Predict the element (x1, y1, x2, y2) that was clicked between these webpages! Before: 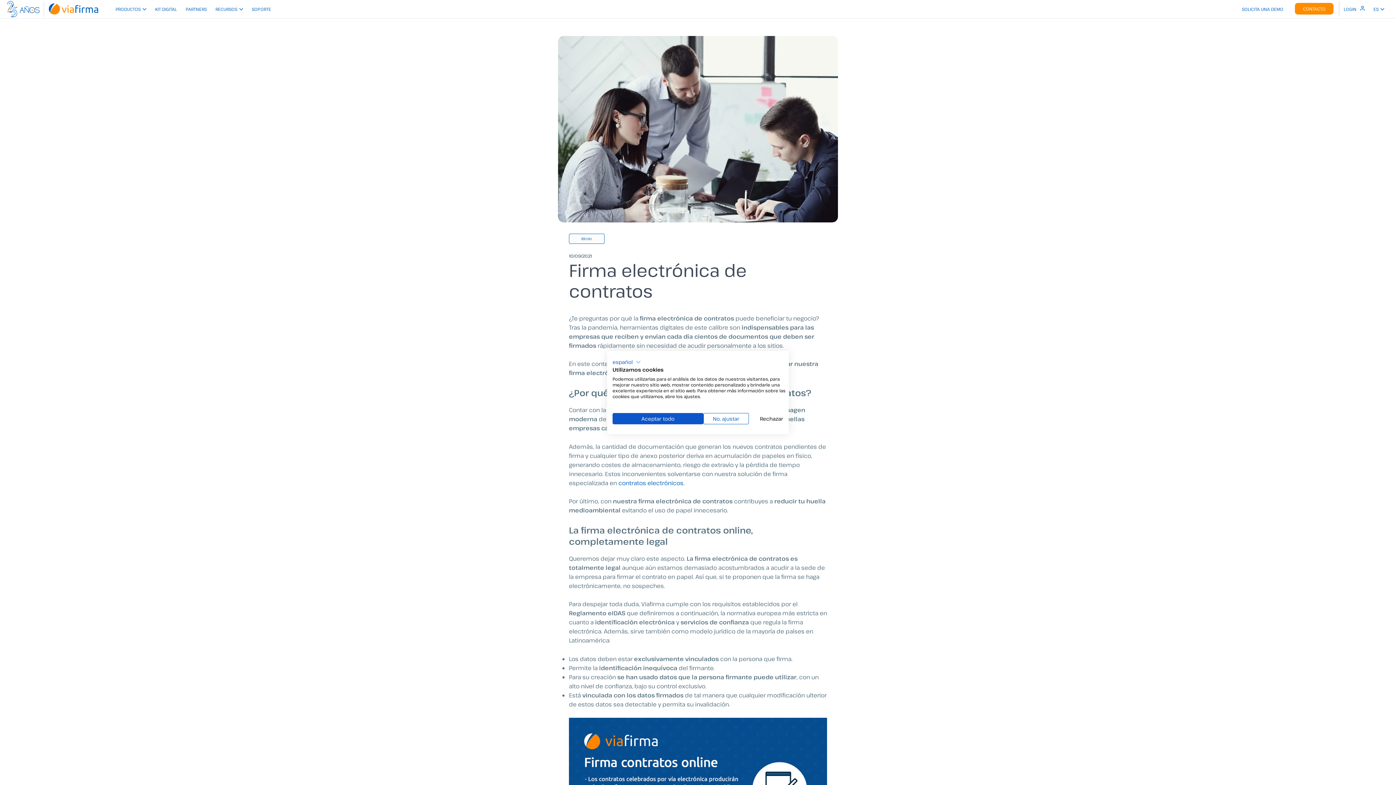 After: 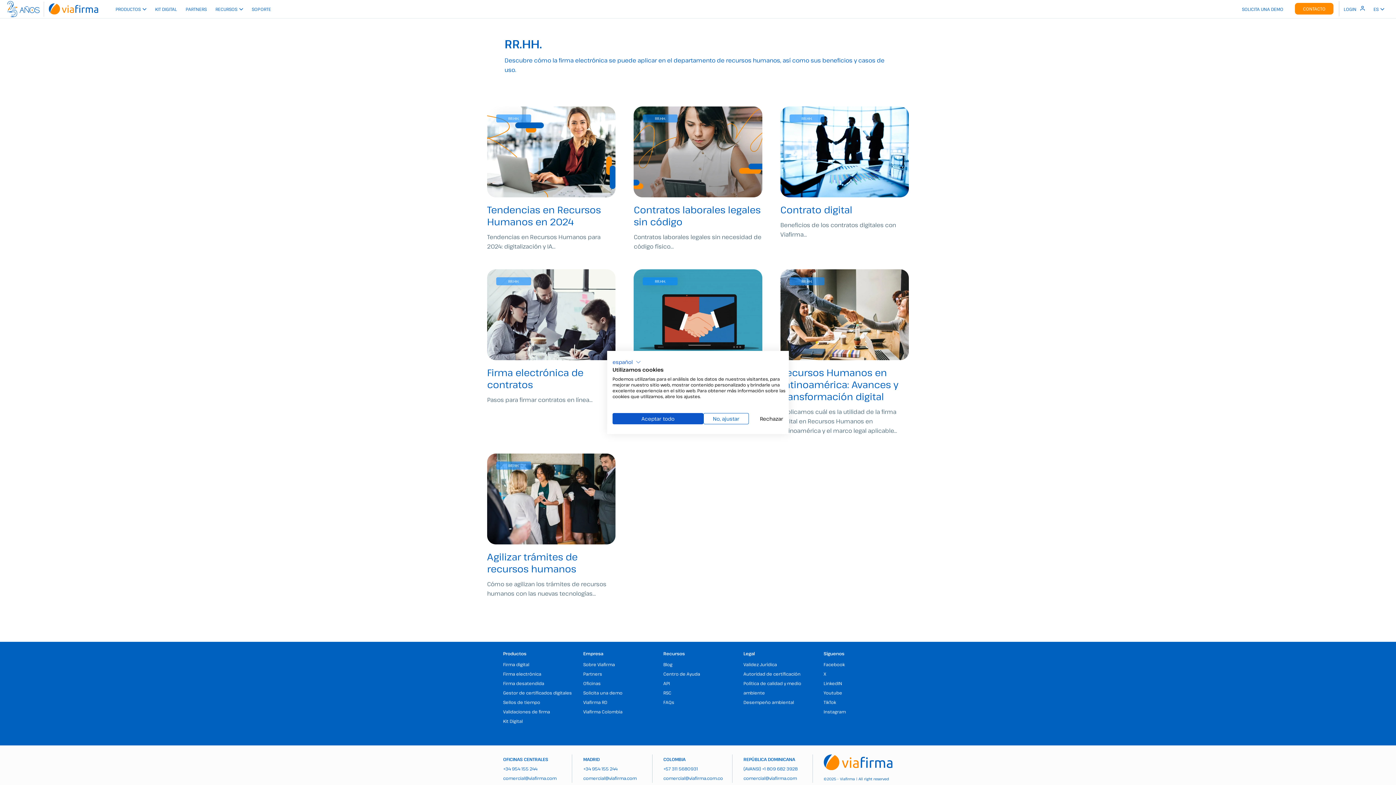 Action: bbox: (569, 233, 604, 243) label: RR.HH.